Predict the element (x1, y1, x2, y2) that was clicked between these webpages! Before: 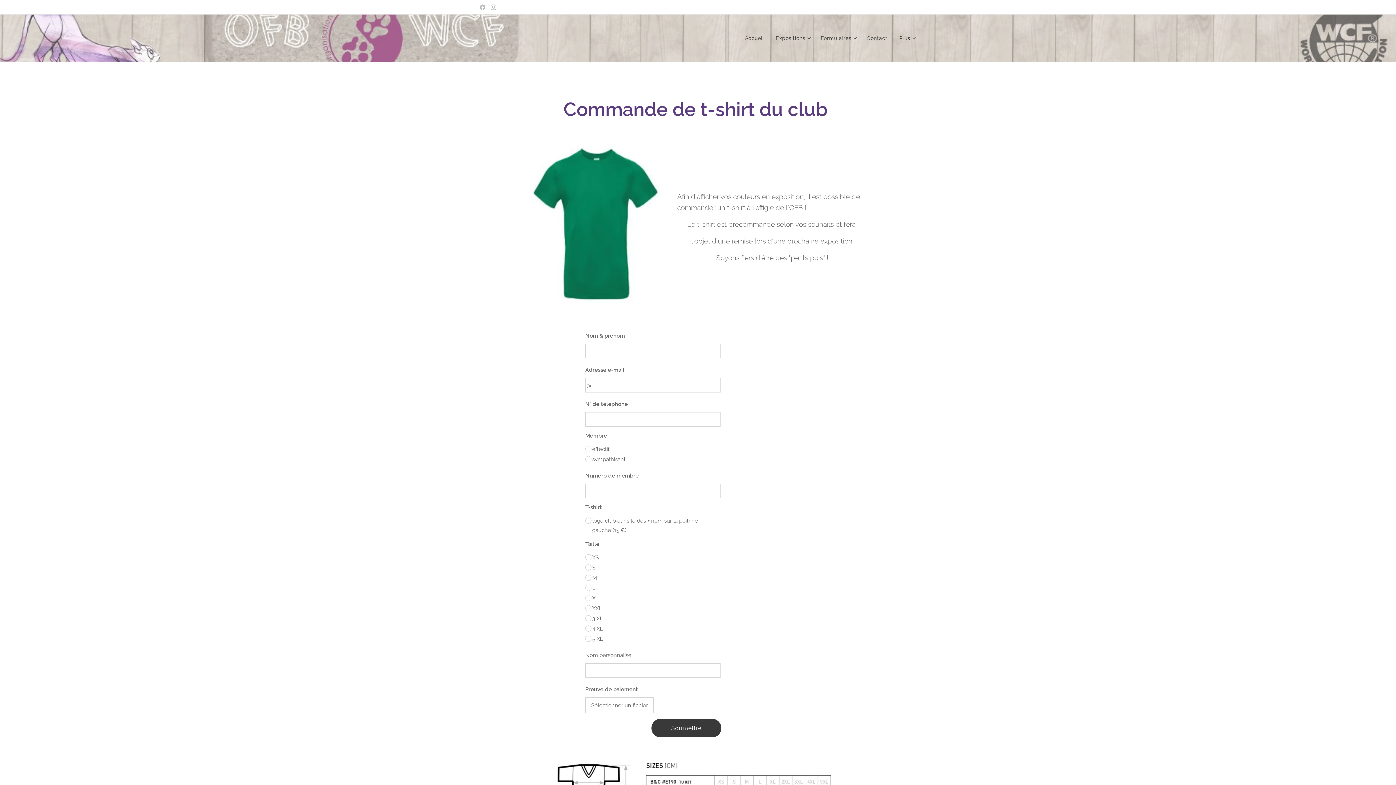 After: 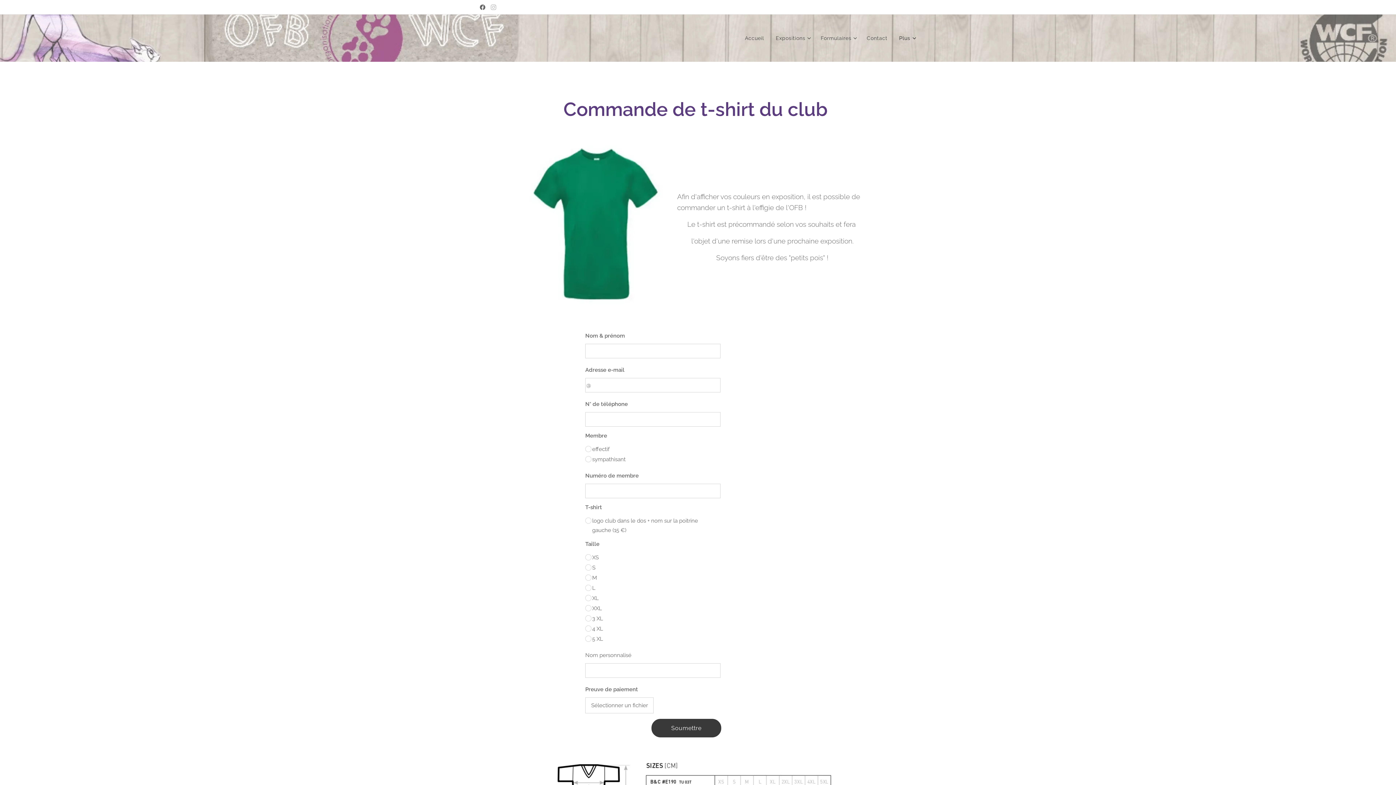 Action: bbox: (478, 1, 487, 13)